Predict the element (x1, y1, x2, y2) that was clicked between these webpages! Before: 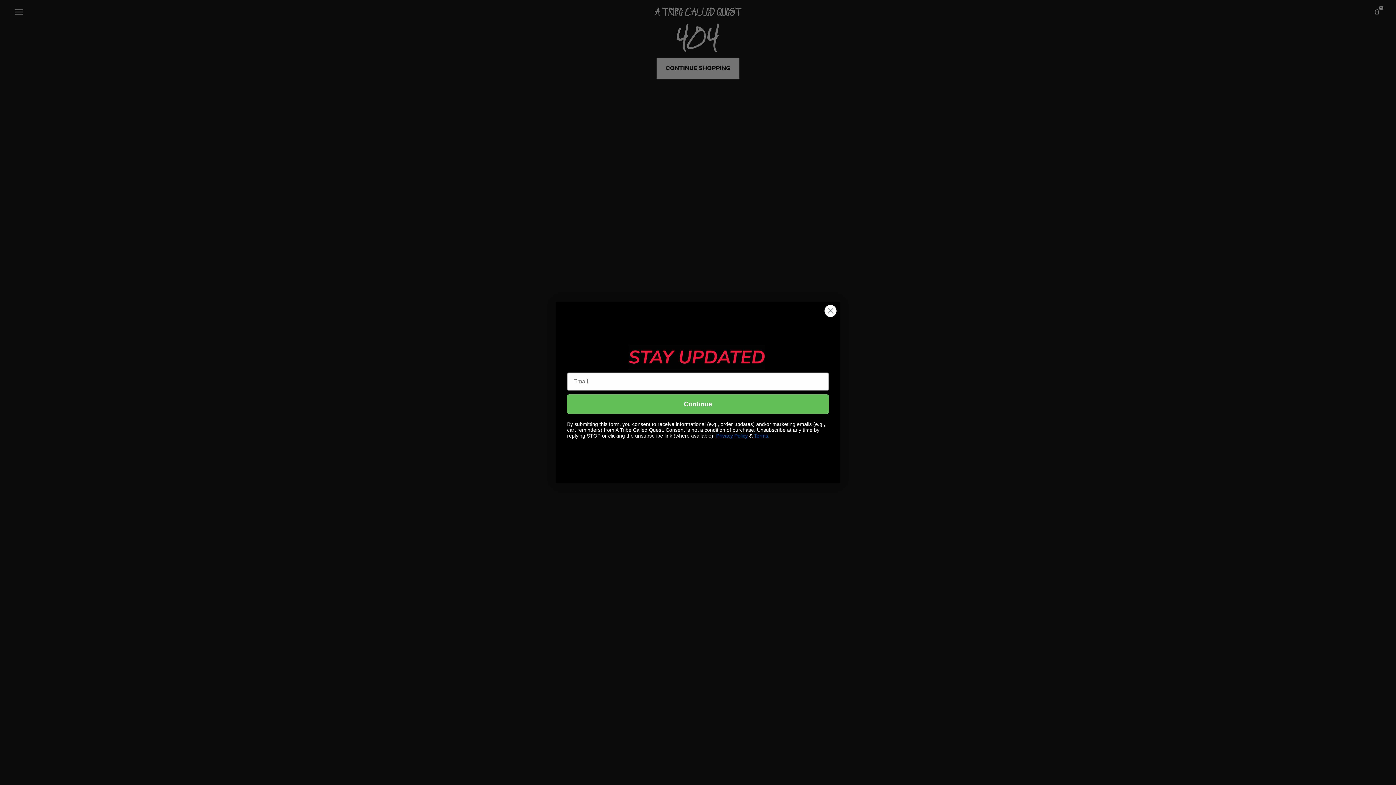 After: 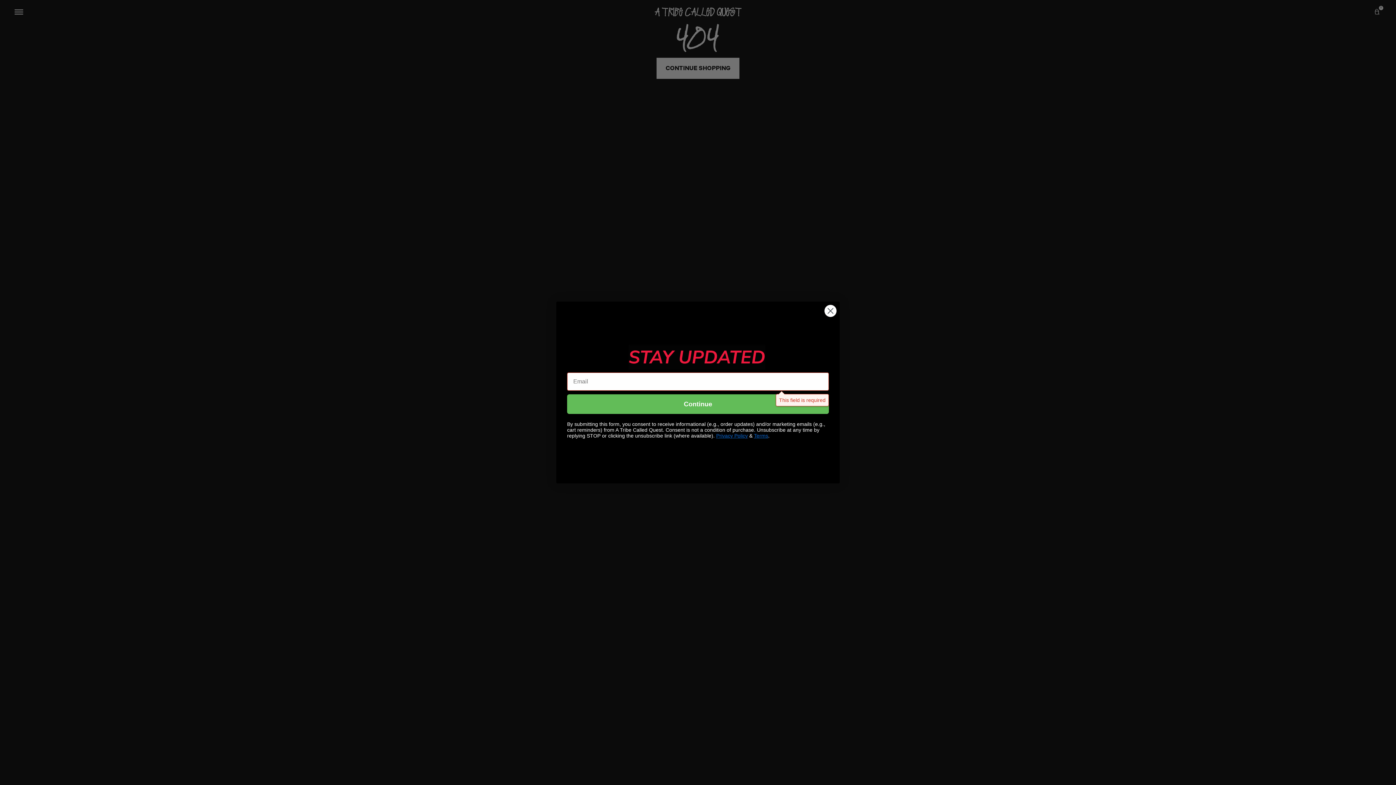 Action: label: Continue bbox: (567, 394, 829, 414)